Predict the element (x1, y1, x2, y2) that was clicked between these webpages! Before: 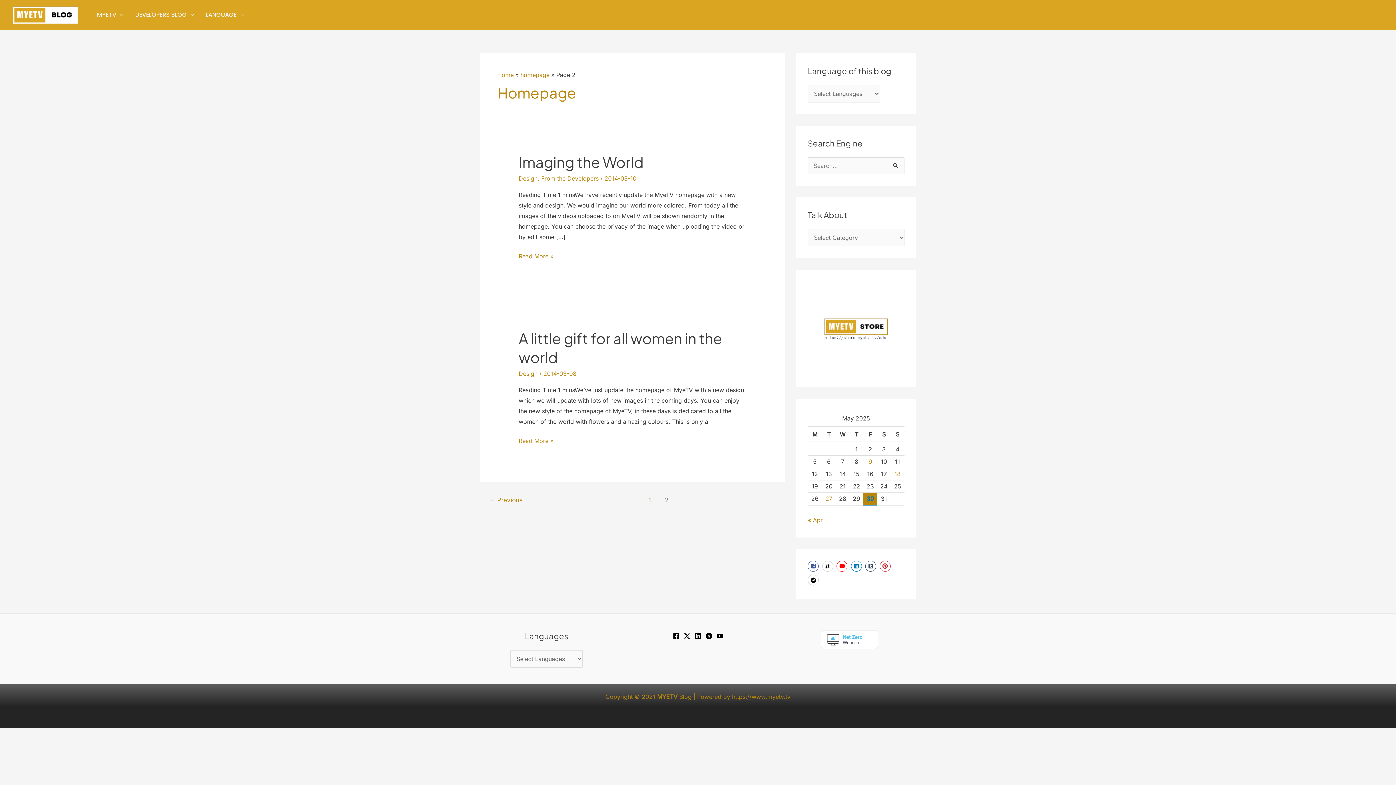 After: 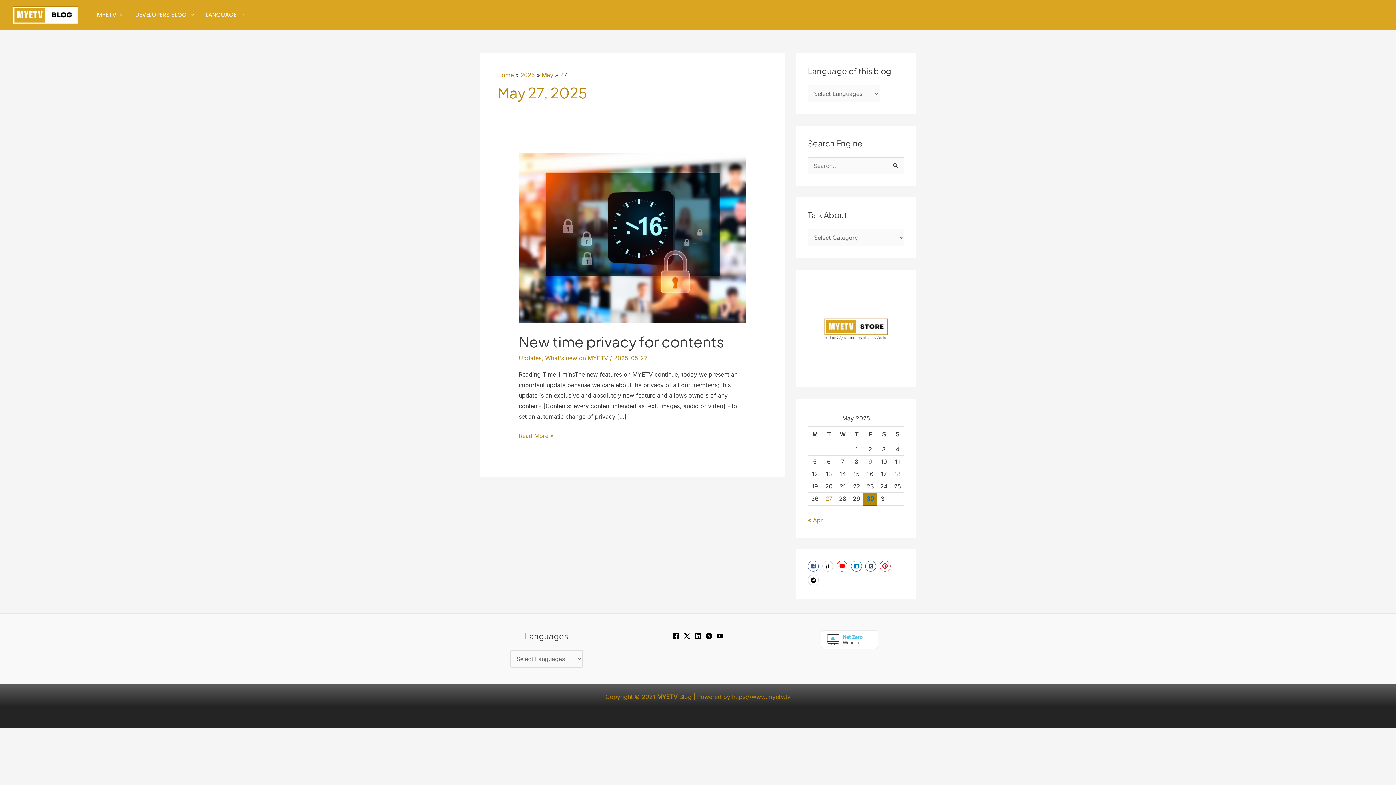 Action: bbox: (825, 495, 832, 502) label: Posts published on May 27, 2025